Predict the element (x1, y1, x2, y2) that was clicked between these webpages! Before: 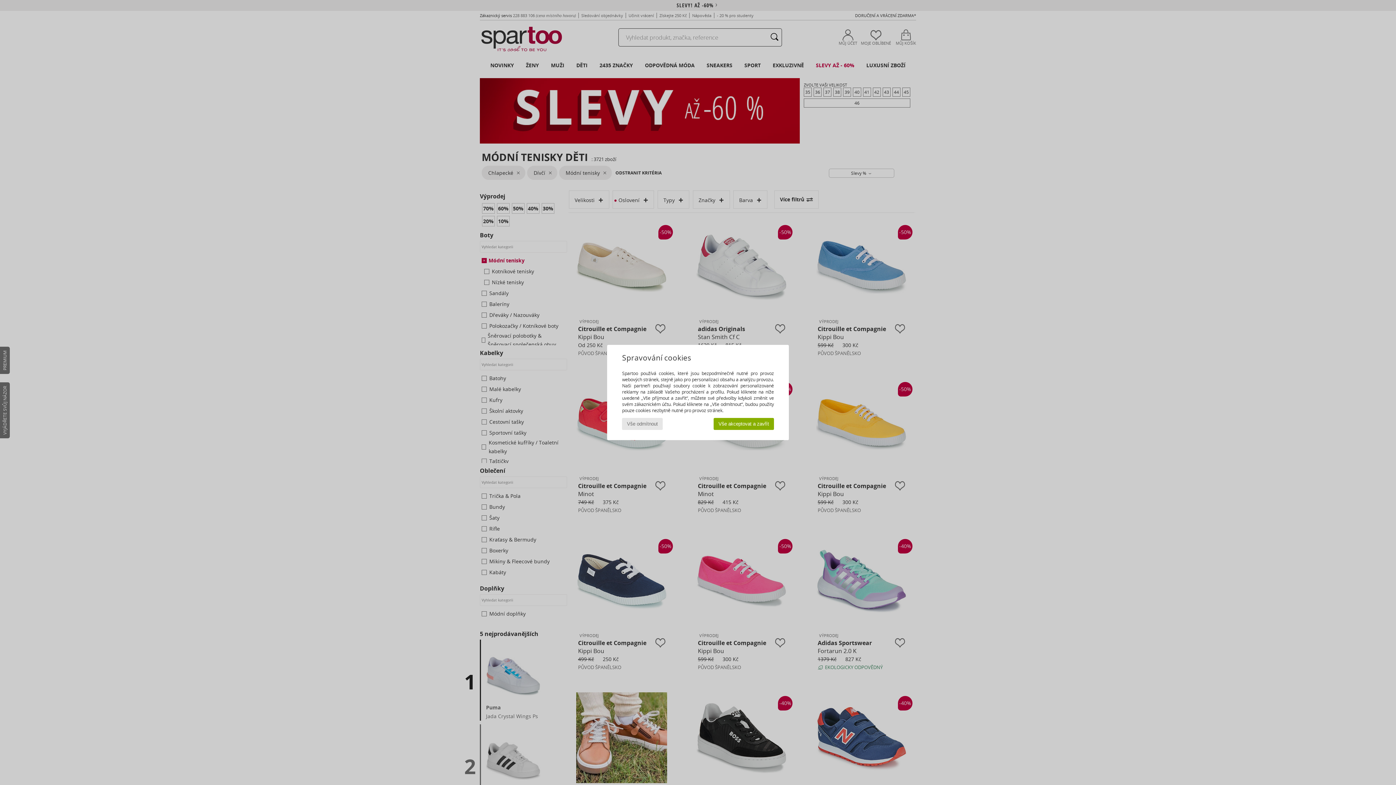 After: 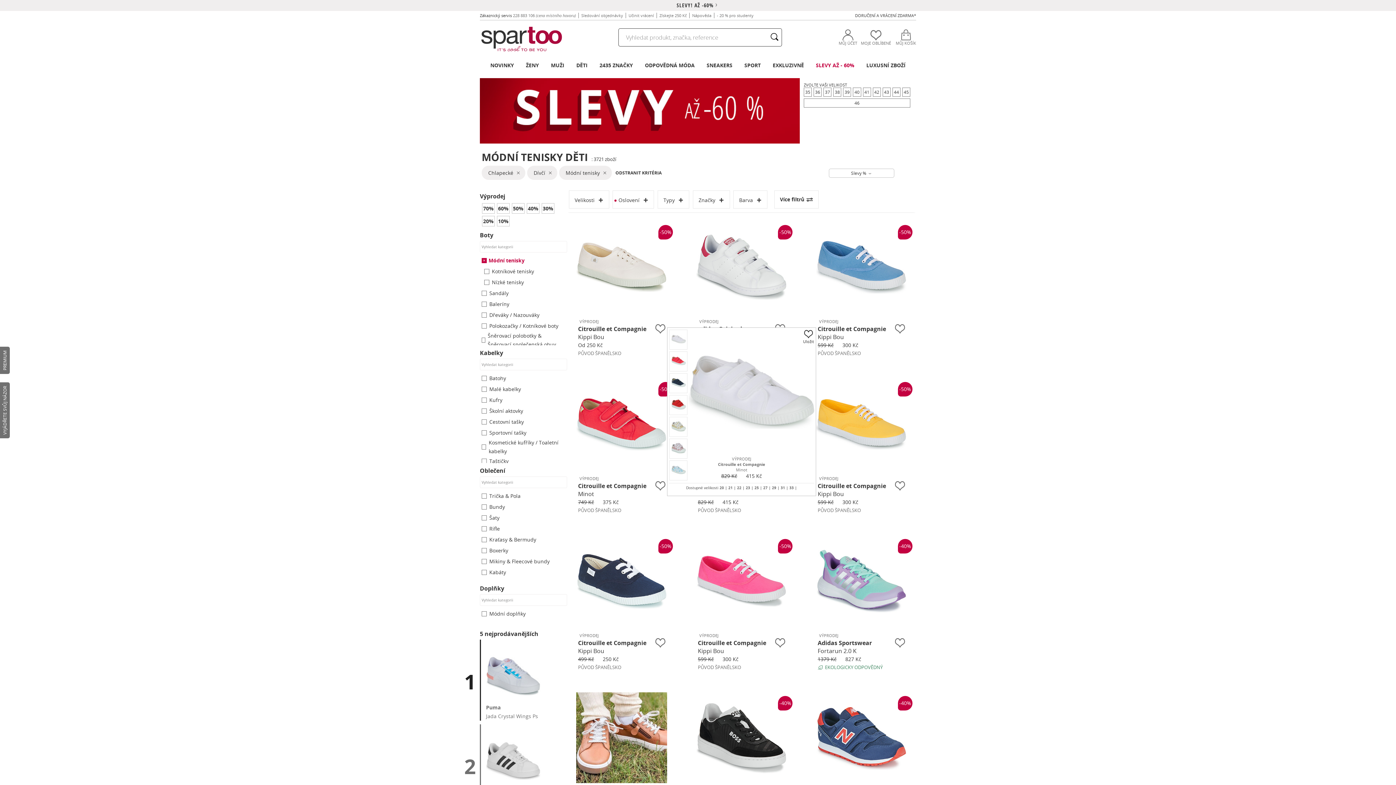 Action: bbox: (713, 418, 774, 430) label: Vše akceptovat a zavřít